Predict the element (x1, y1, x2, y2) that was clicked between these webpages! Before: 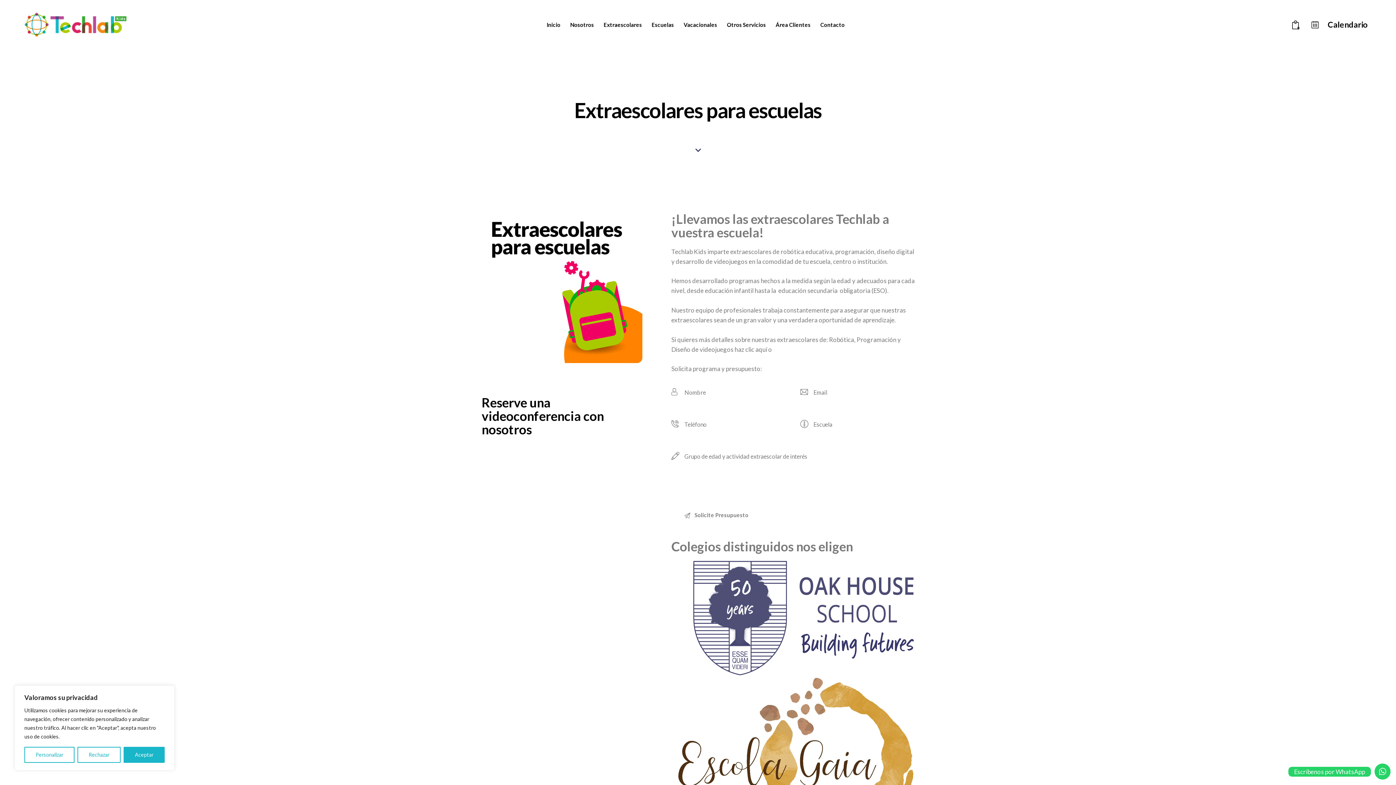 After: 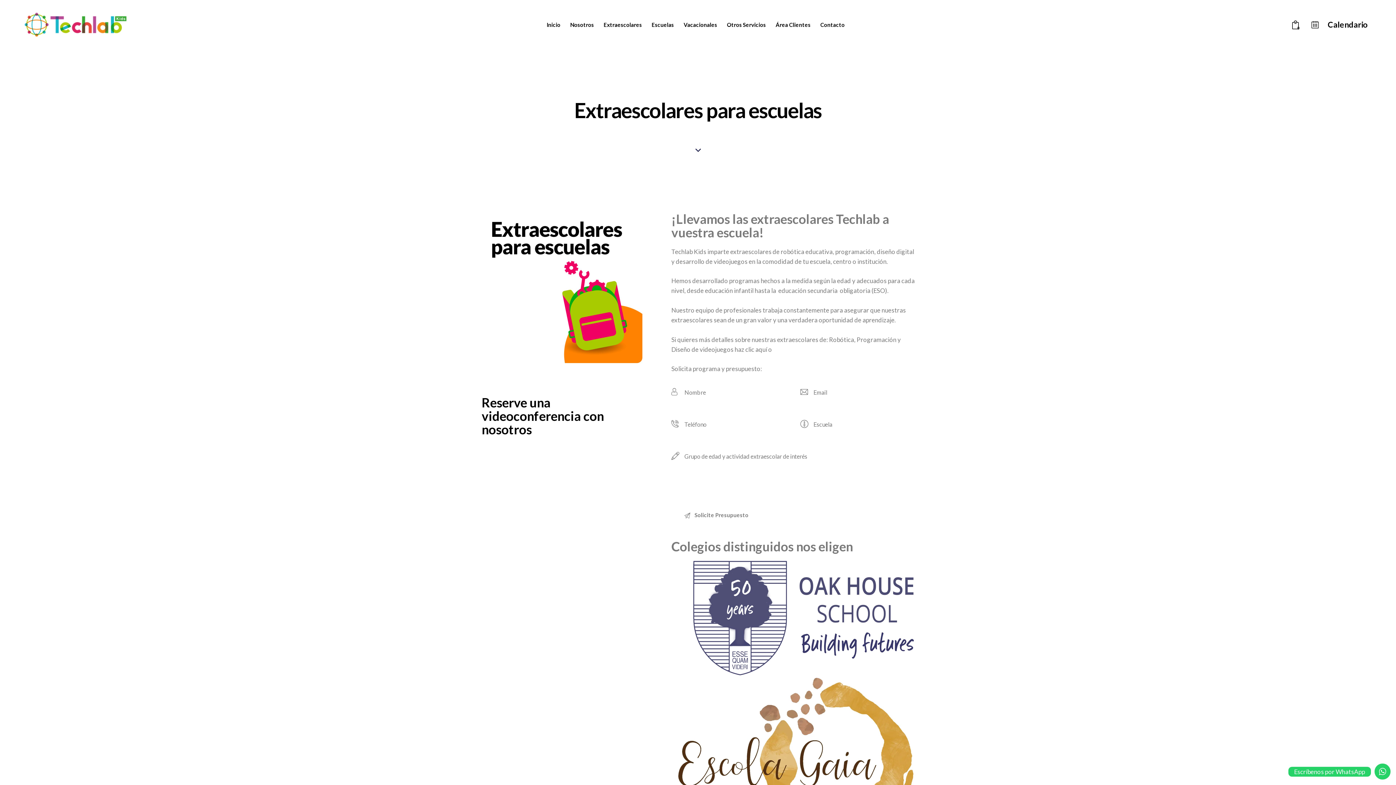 Action: bbox: (123, 747, 164, 763) label: Aceptar